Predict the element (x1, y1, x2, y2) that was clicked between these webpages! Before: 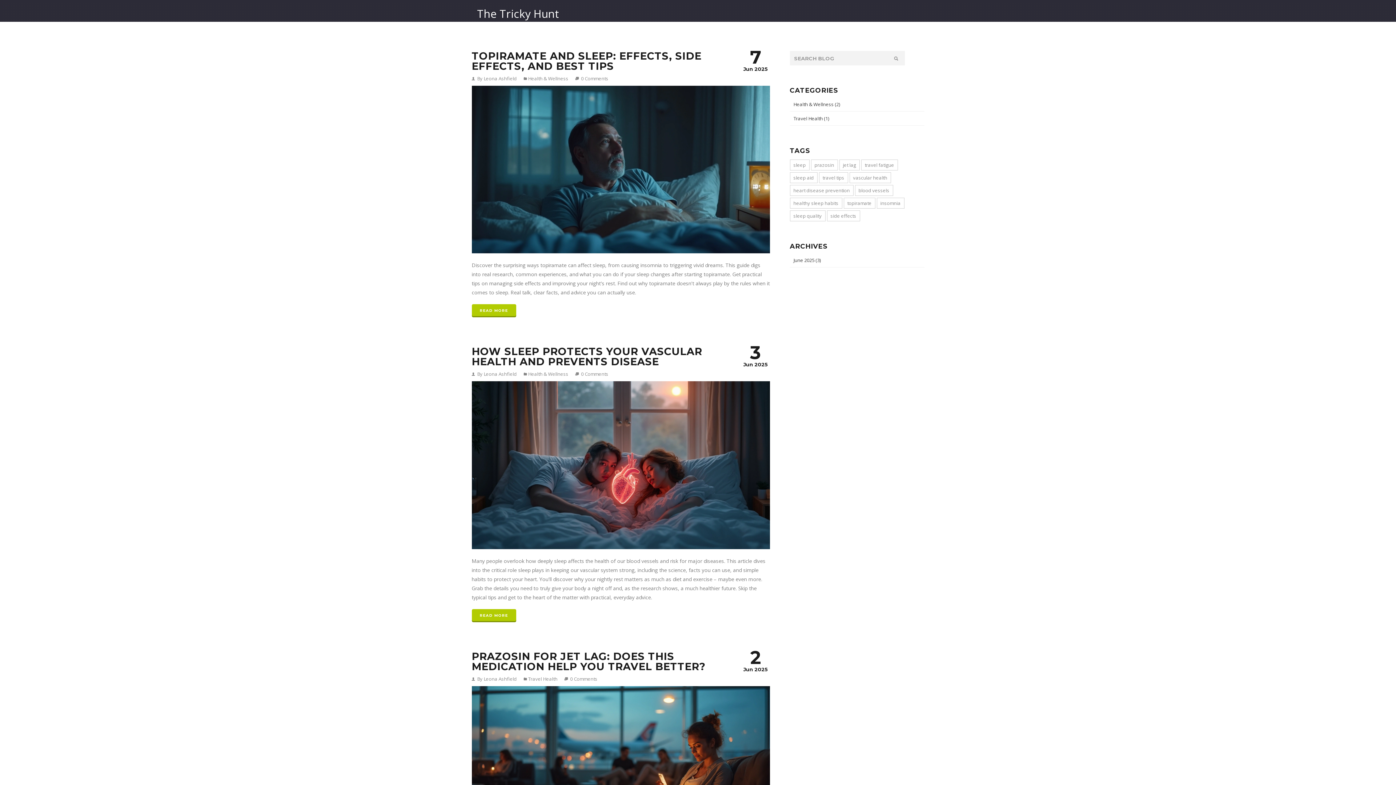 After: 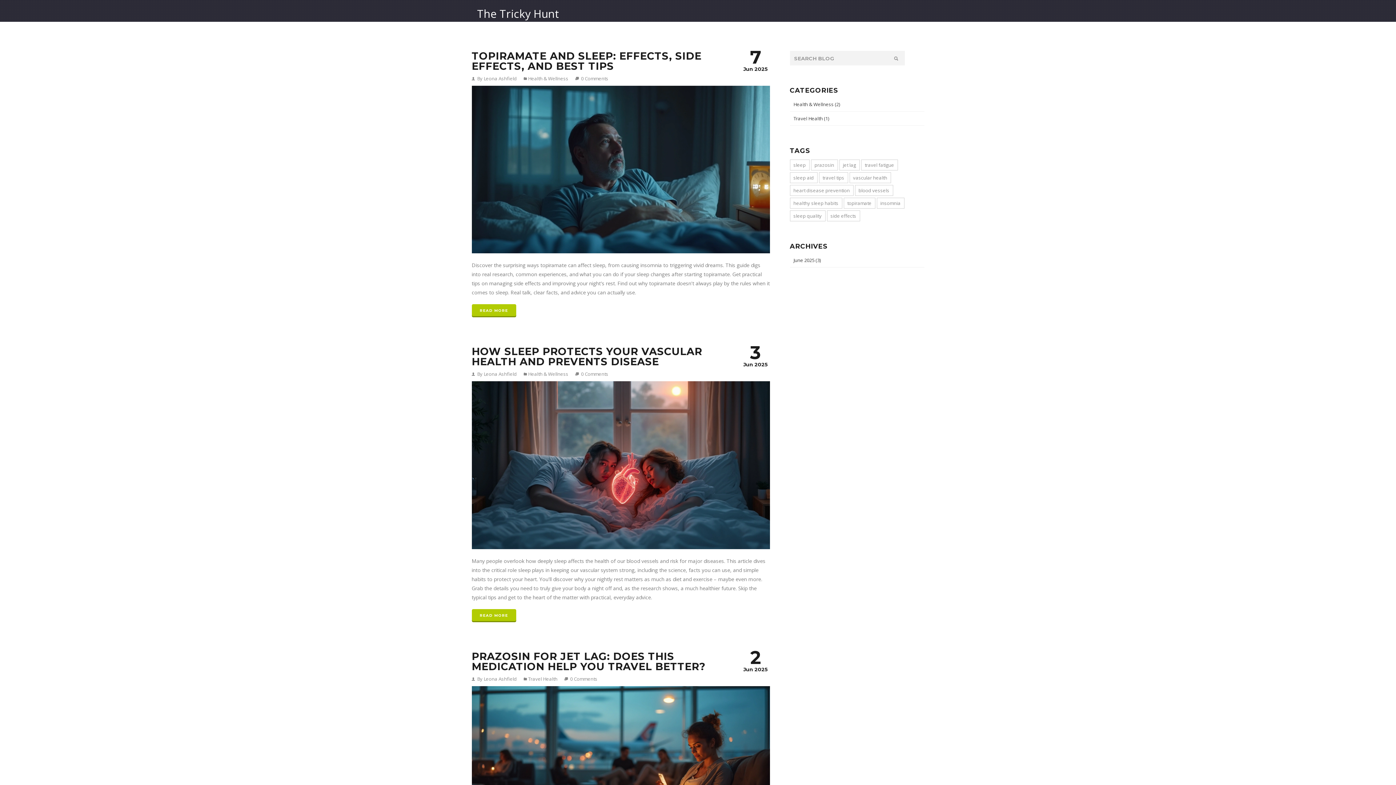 Action: bbox: (477, 3, 559, 21) label: The Tricky Hunt